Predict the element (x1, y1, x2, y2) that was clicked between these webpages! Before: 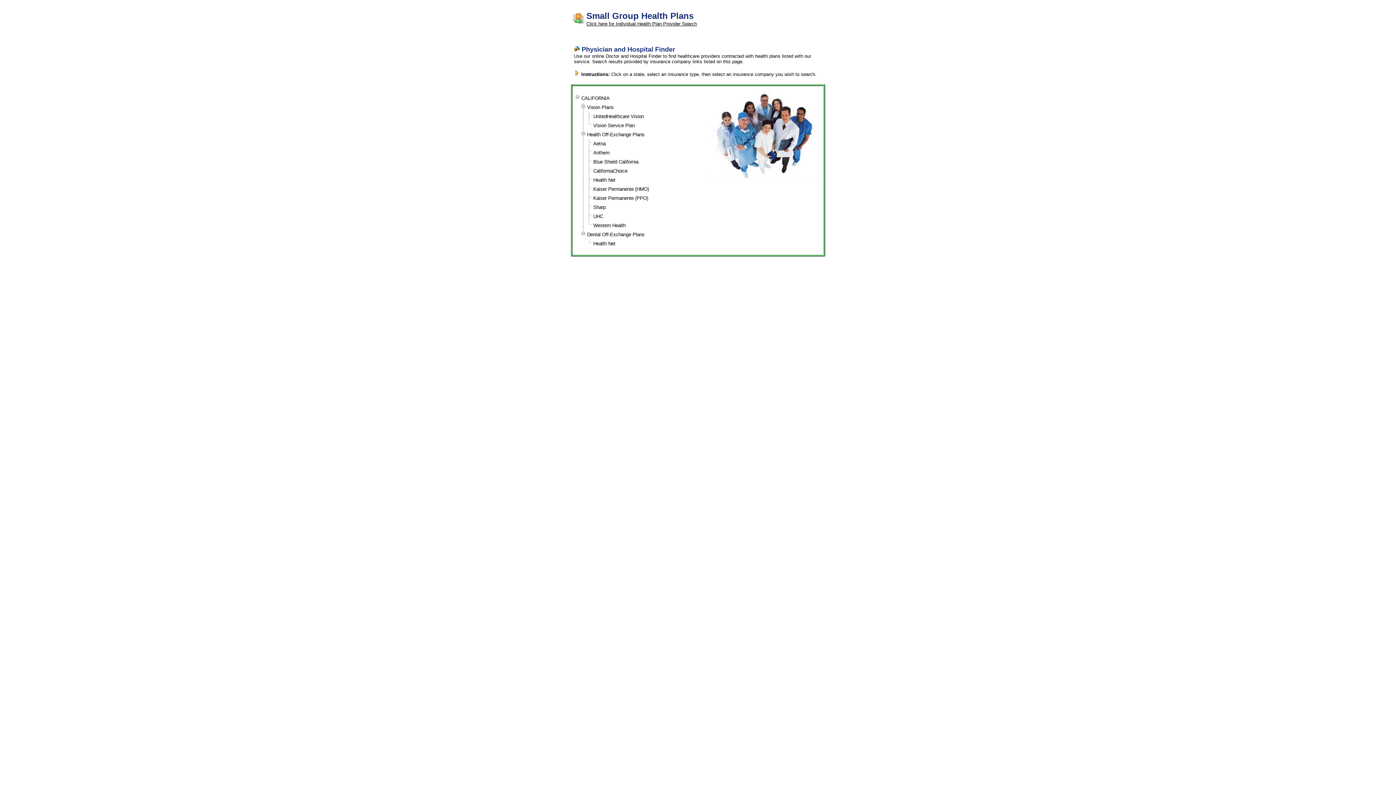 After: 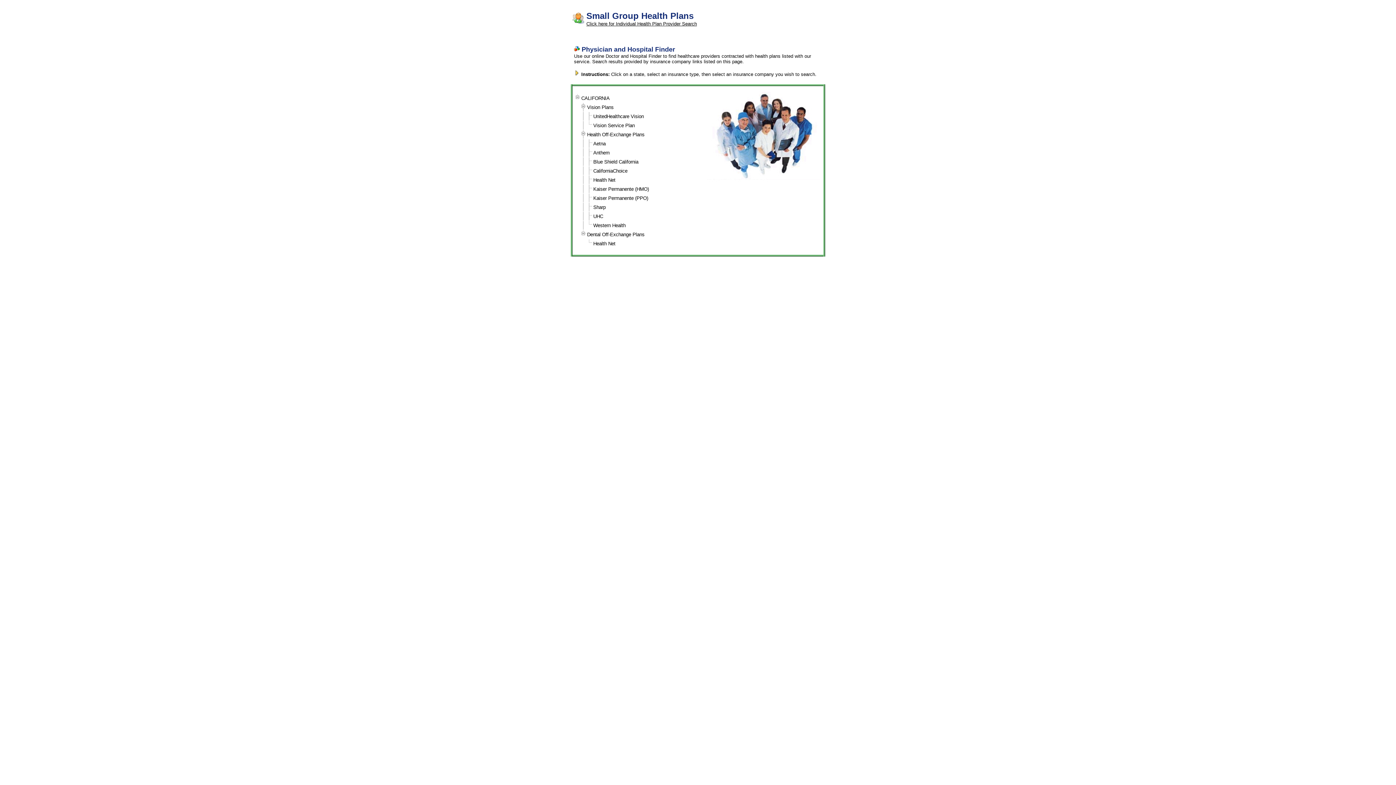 Action: bbox: (593, 150, 609, 155) label: Anthem